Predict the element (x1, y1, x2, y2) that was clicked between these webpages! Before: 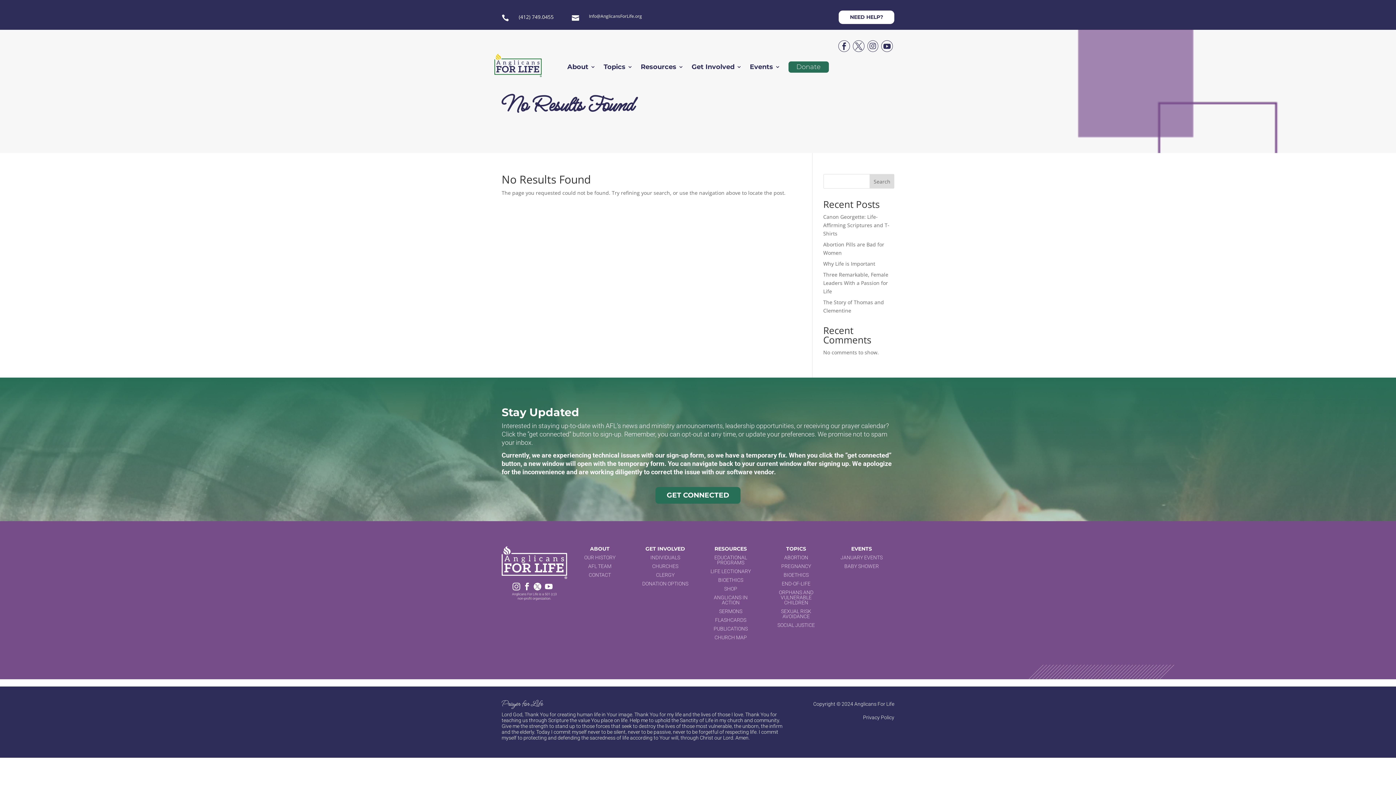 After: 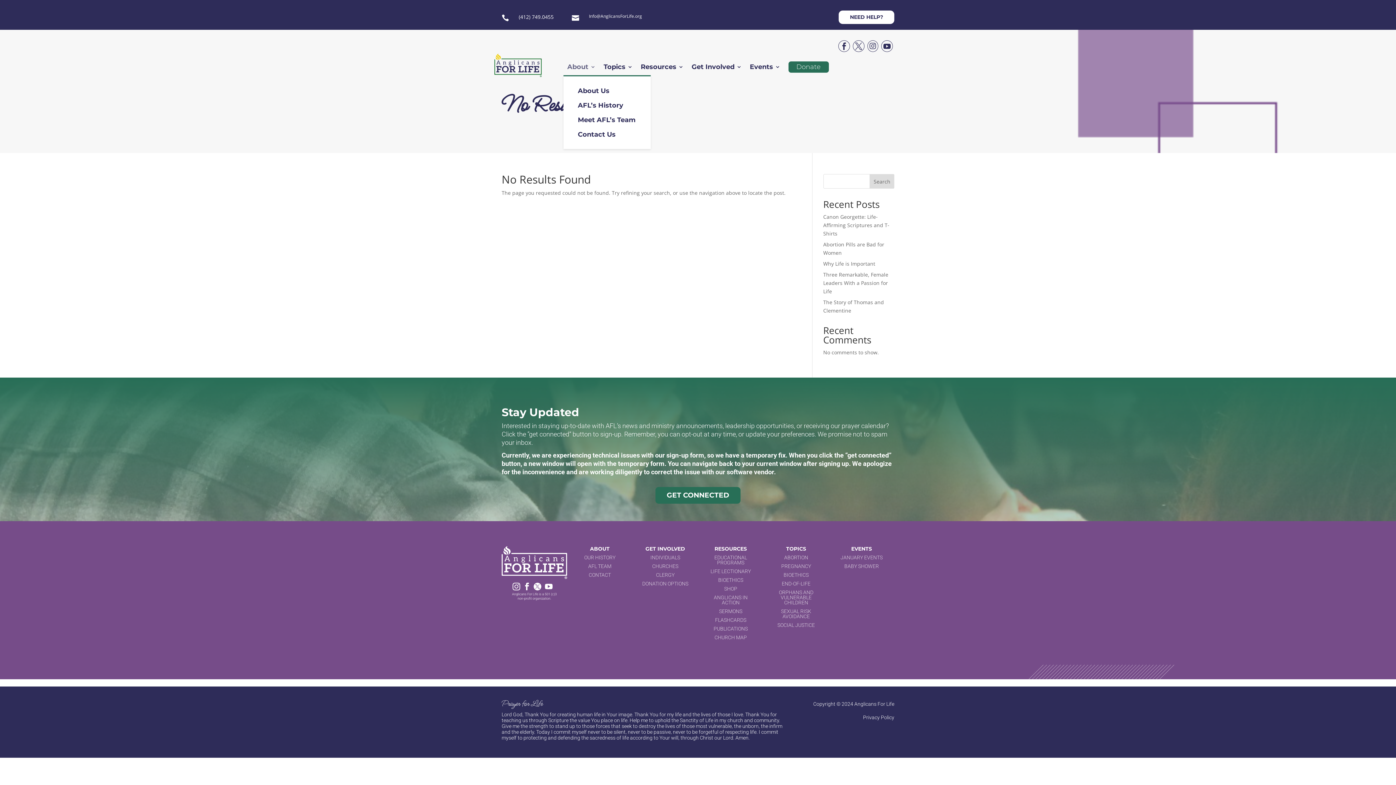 Action: label: About bbox: (567, 64, 595, 75)